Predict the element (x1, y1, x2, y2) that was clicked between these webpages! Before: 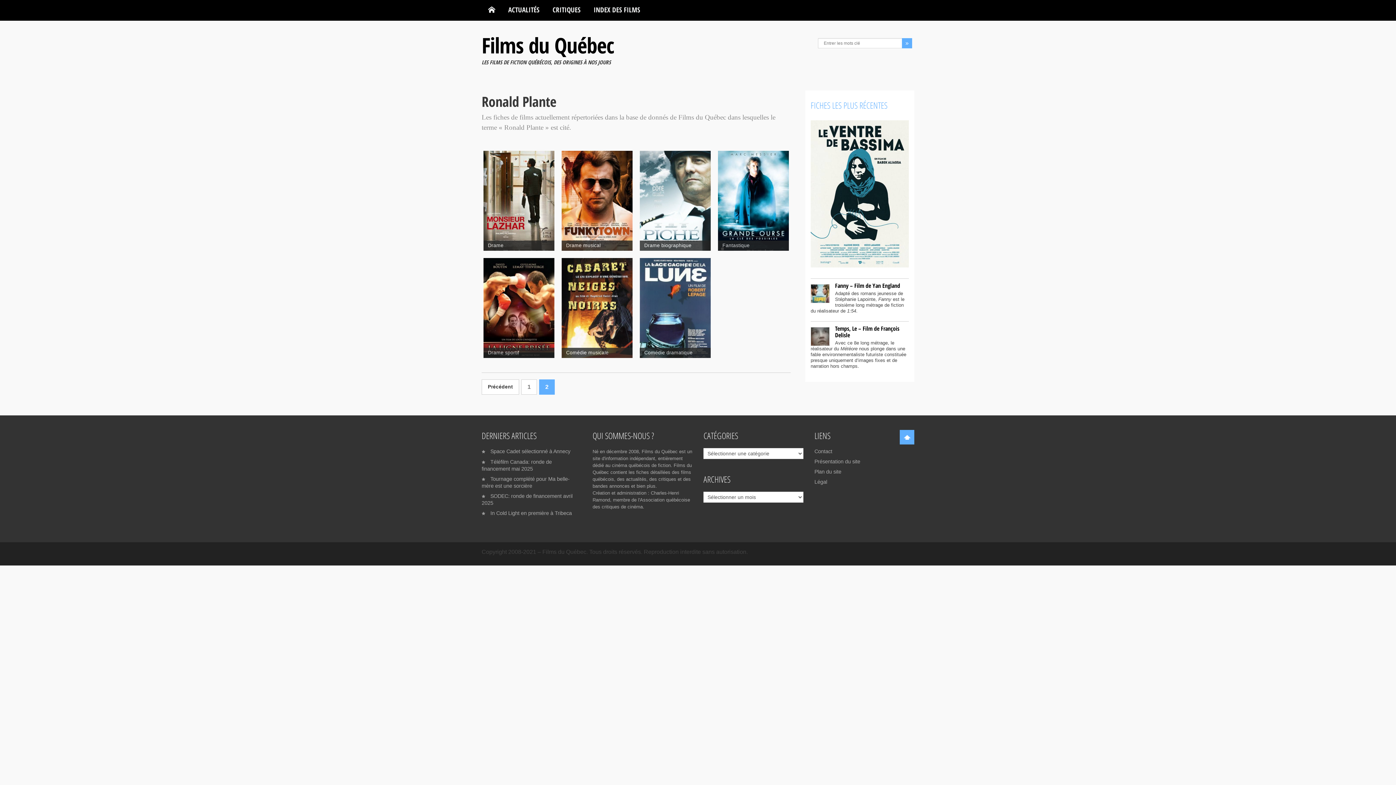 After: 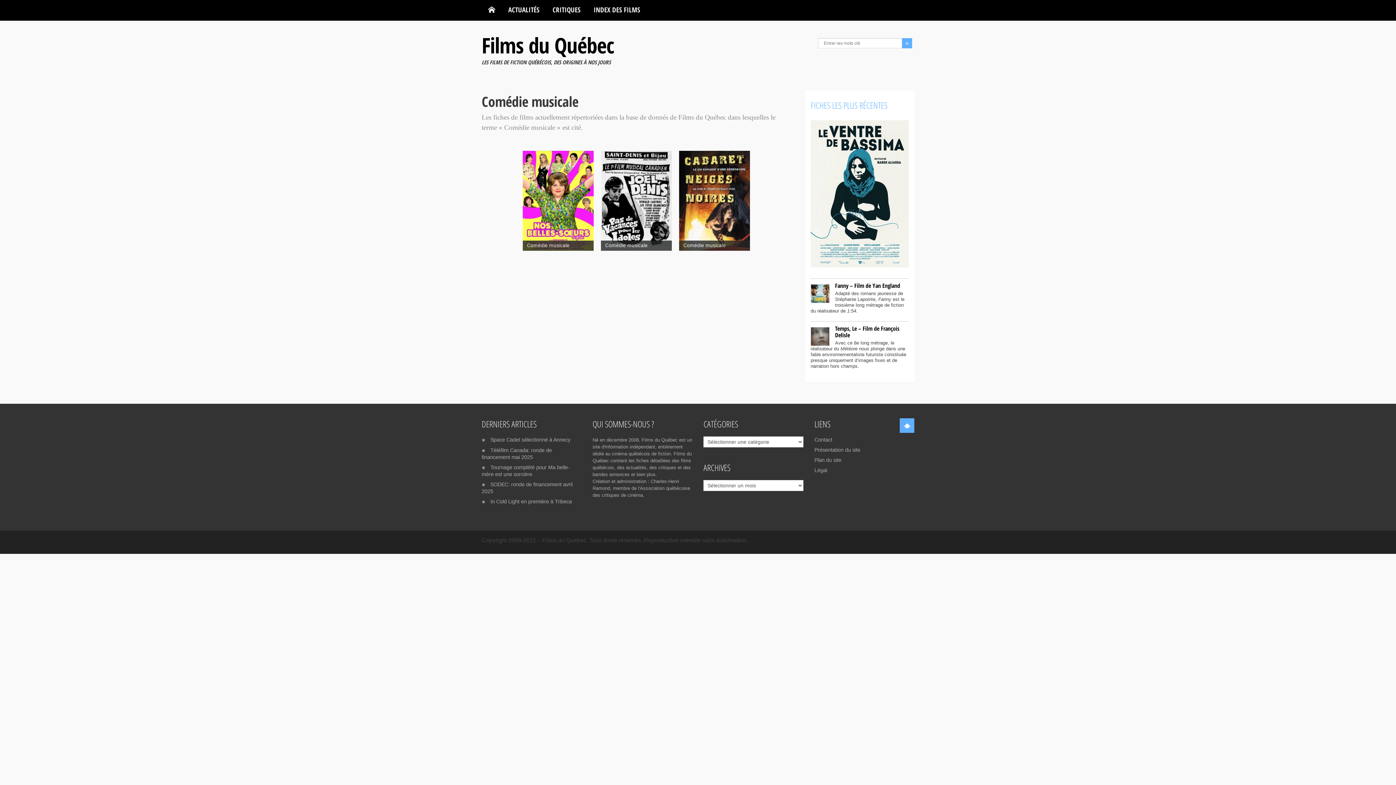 Action: bbox: (561, 347, 632, 358) label: Comédie musicale